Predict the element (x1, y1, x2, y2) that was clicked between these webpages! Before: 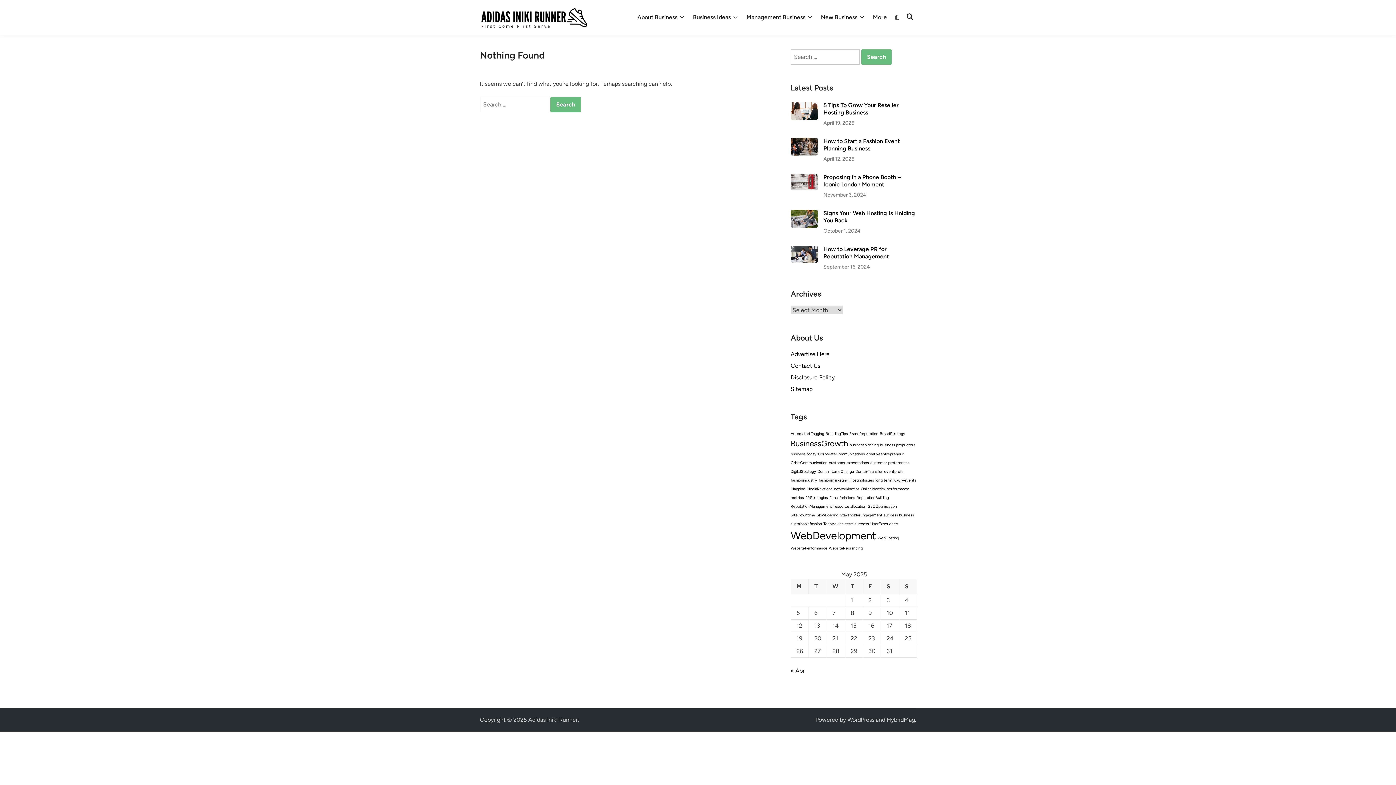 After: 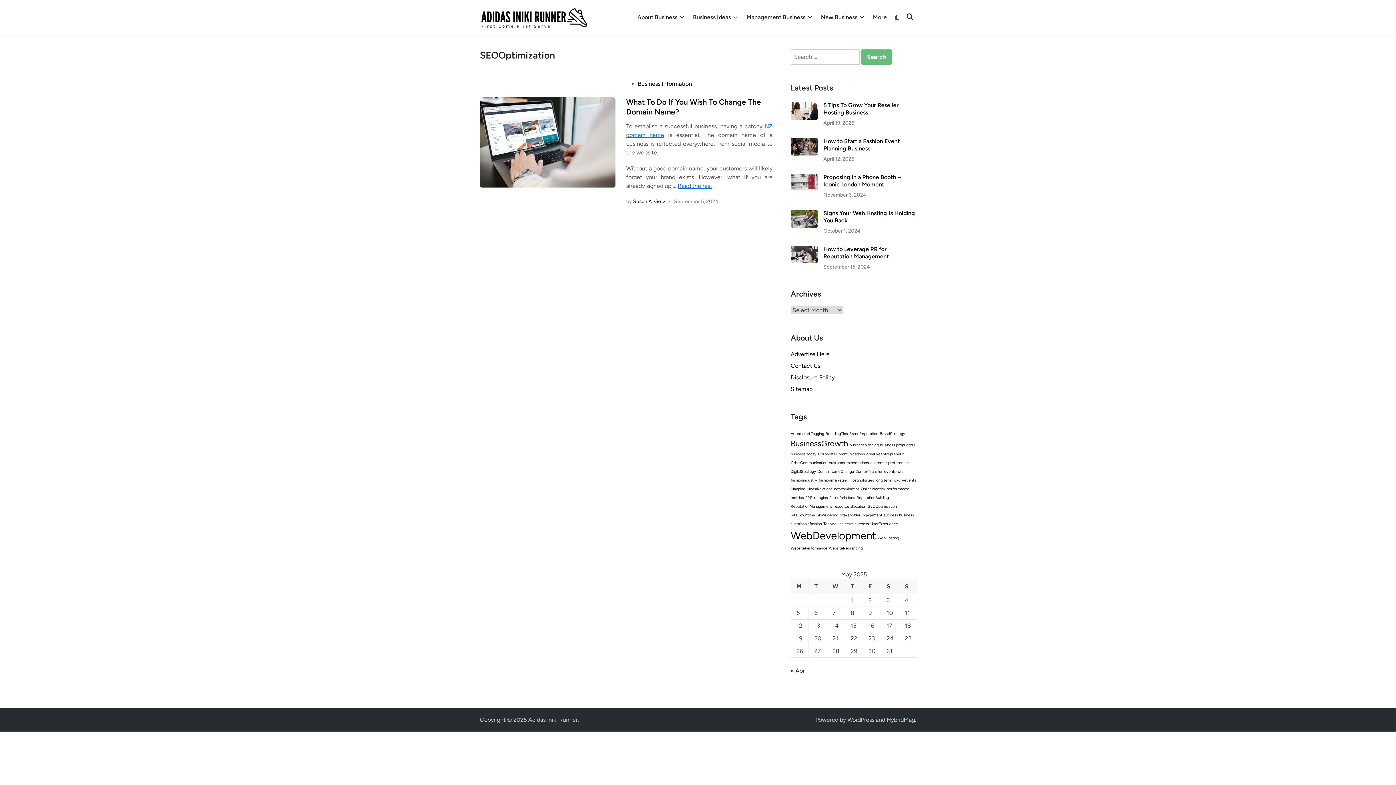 Action: bbox: (868, 504, 897, 509) label: SEOOptimization (1 item)